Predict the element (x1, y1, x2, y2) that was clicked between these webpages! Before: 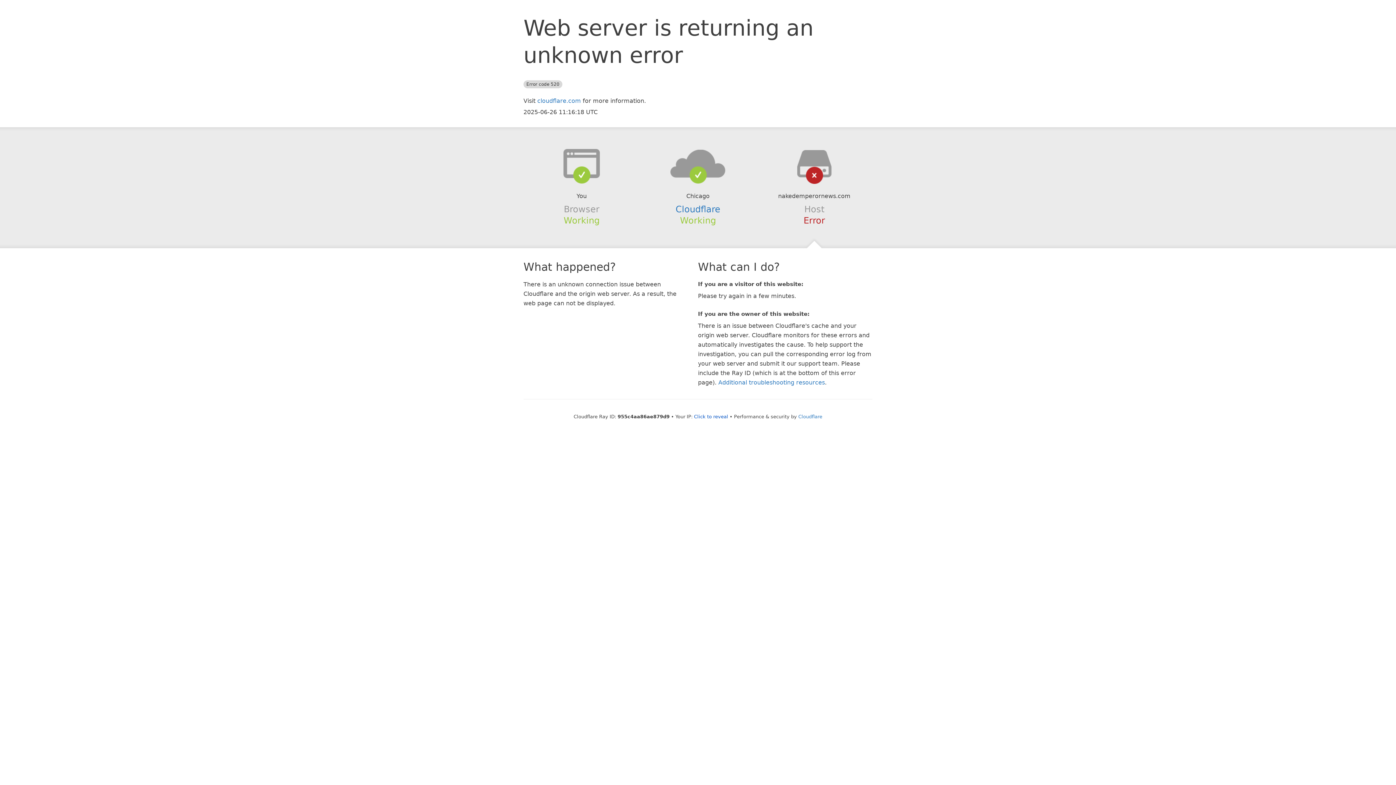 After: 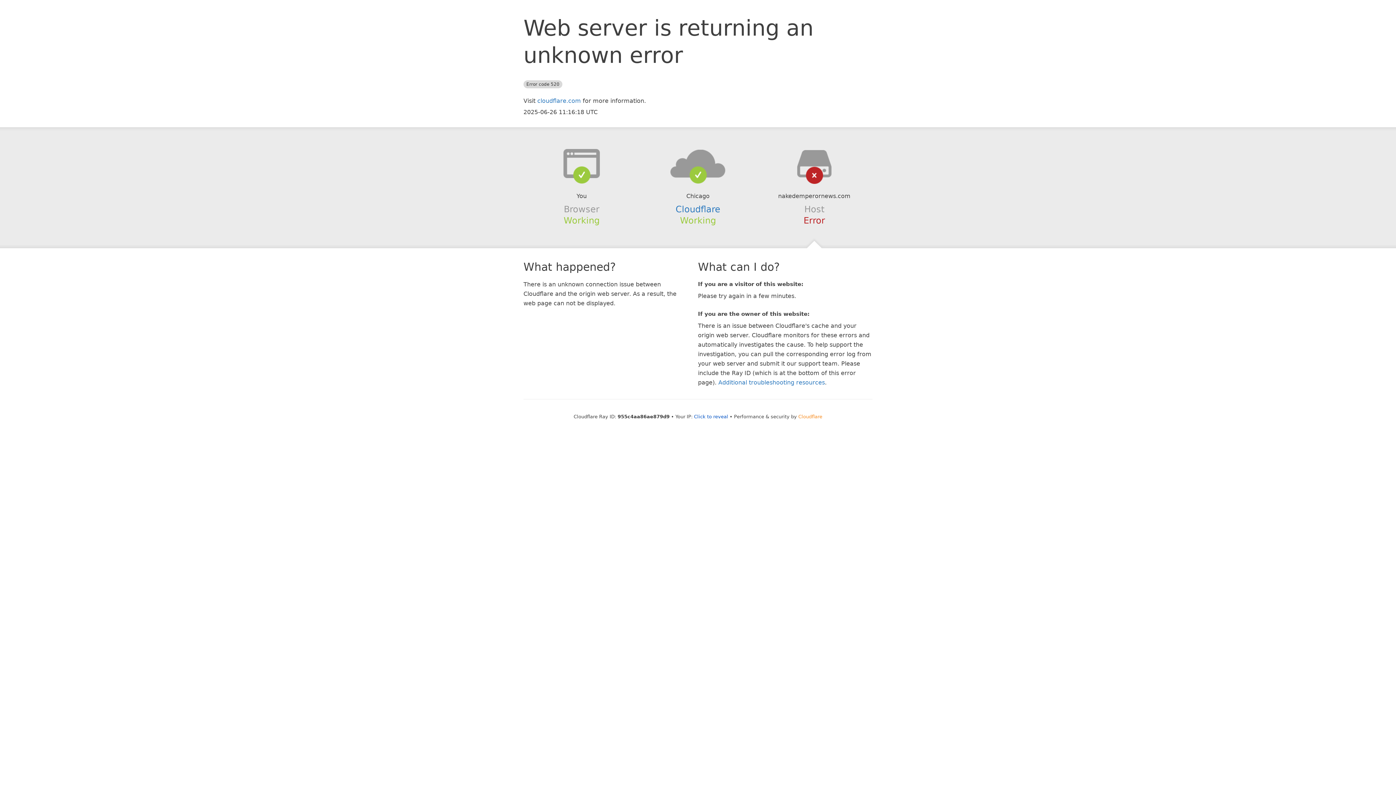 Action: bbox: (798, 414, 822, 419) label: Cloudflare